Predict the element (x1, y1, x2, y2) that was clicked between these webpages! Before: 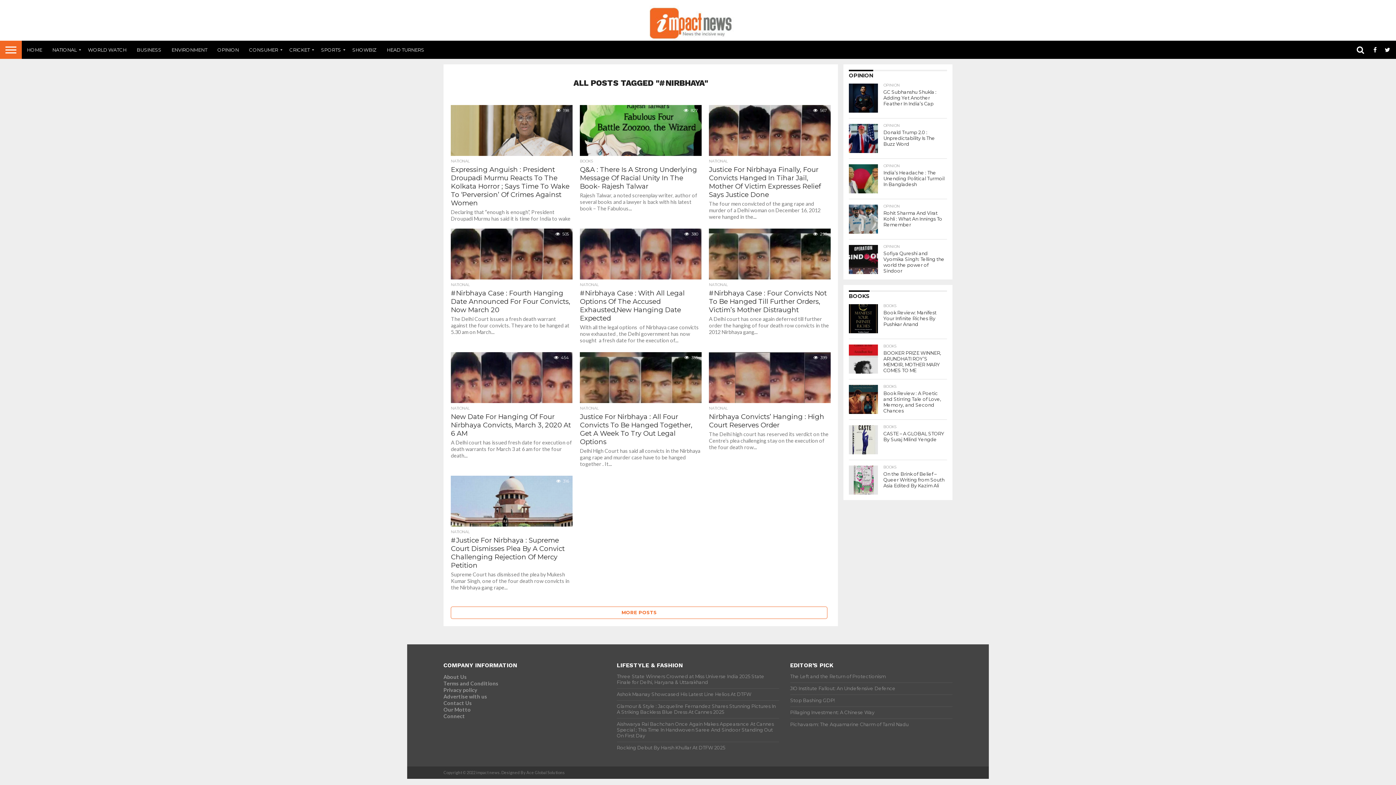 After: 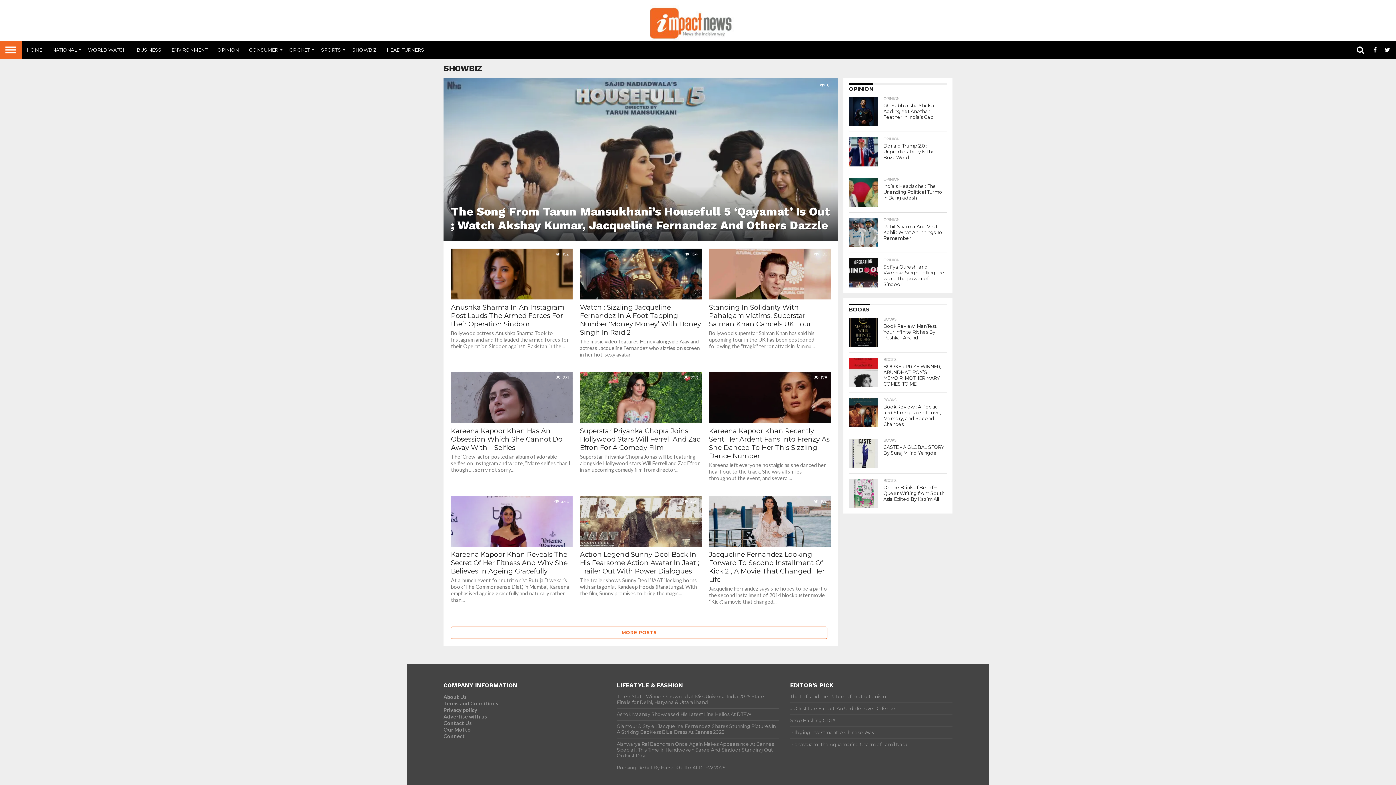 Action: bbox: (347, 40, 381, 58) label: SHOWBIZ